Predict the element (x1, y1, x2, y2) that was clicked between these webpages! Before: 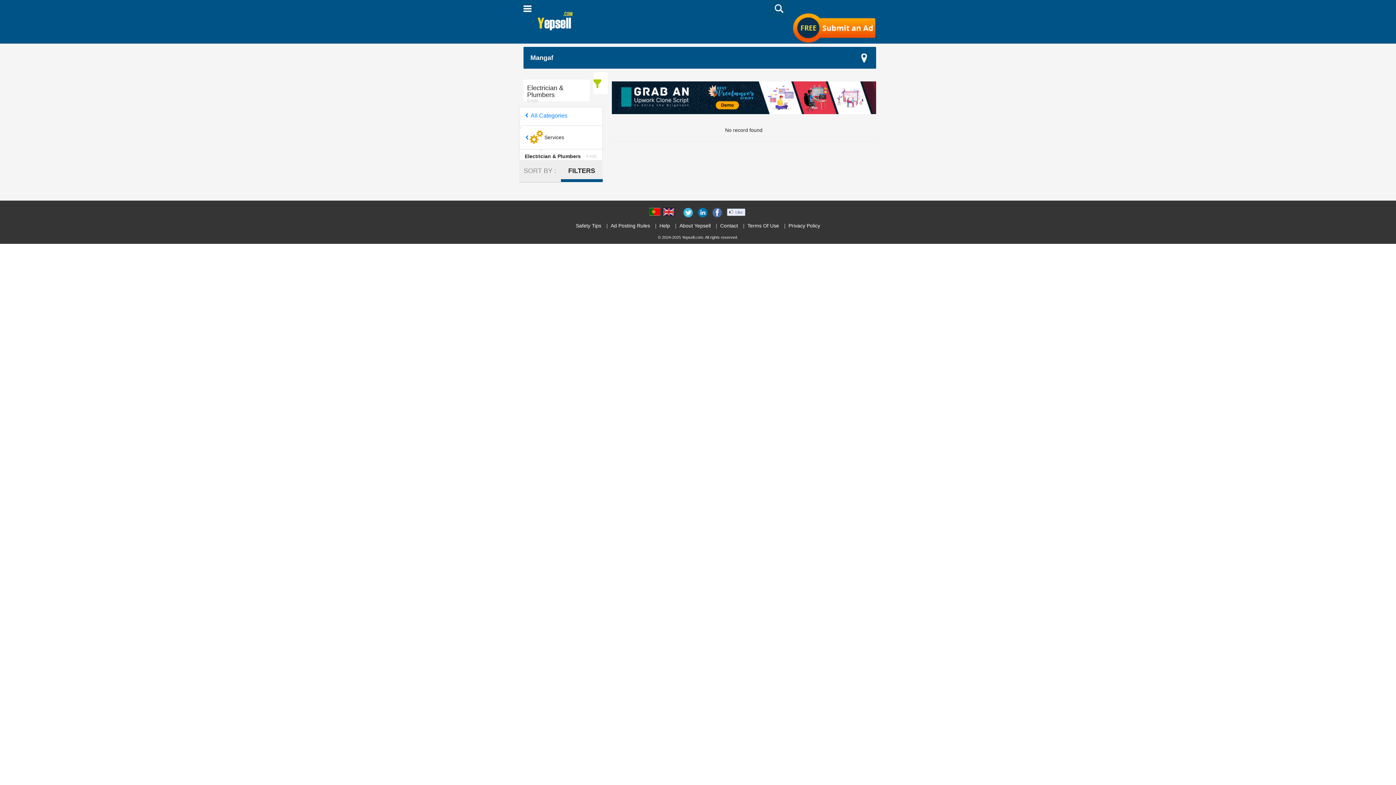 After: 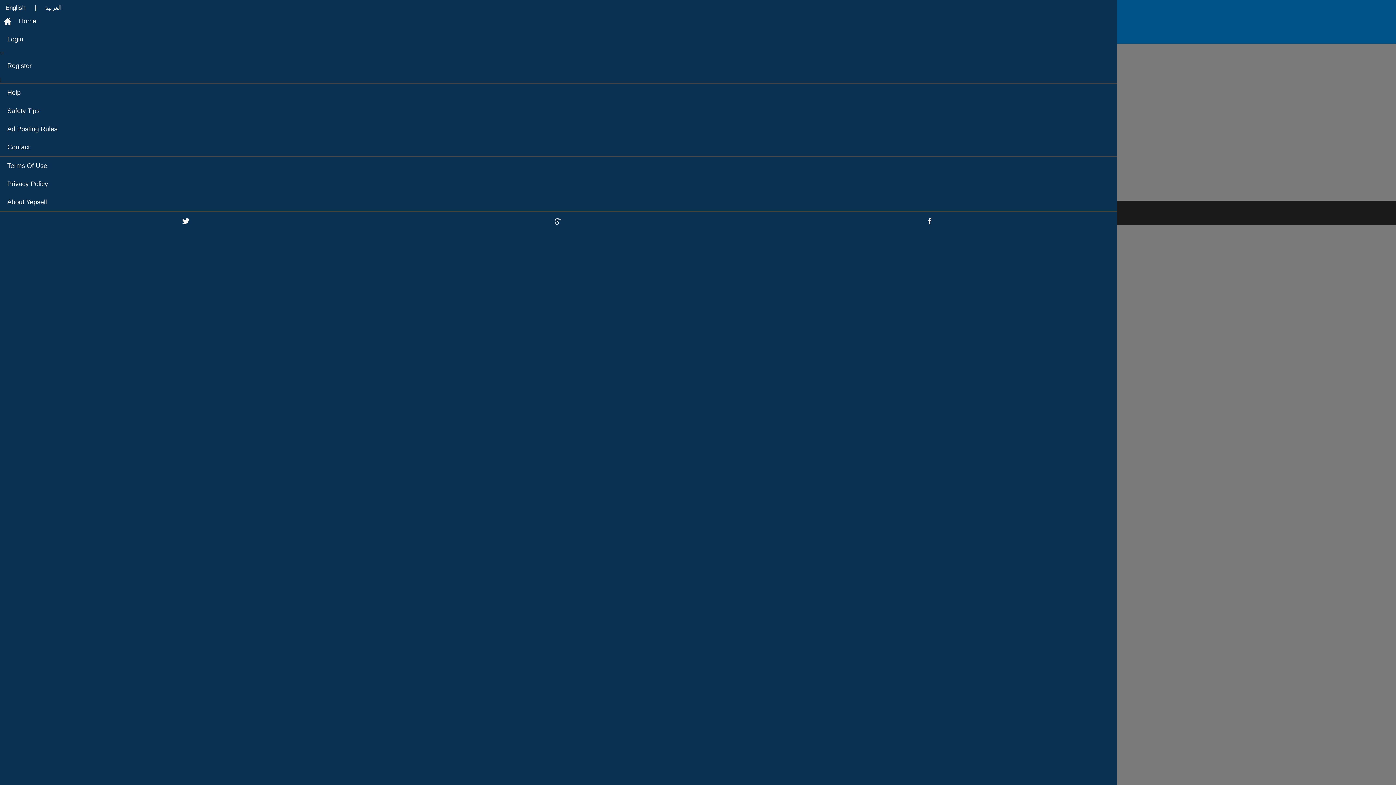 Action: label: Toggle navigation bbox: (523, 3, 533, 13)